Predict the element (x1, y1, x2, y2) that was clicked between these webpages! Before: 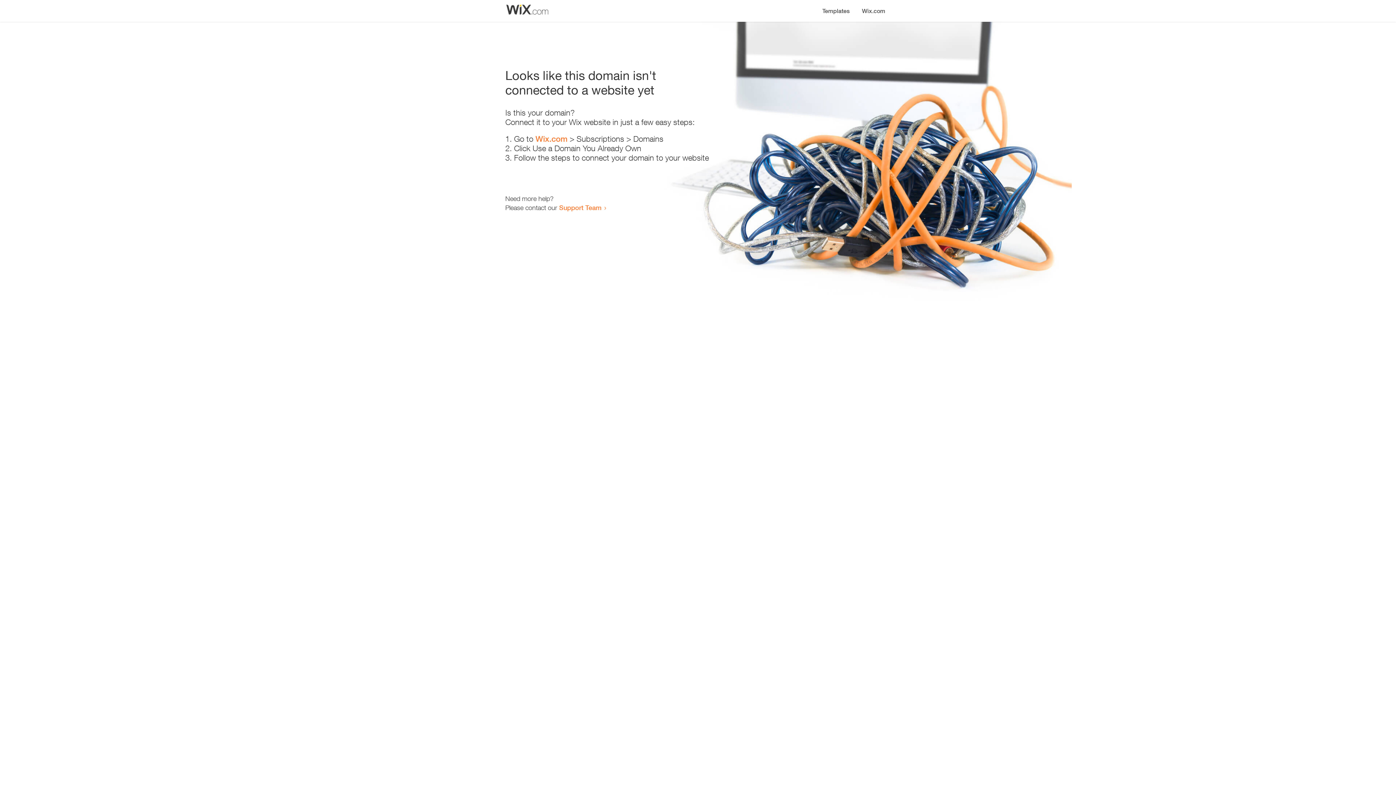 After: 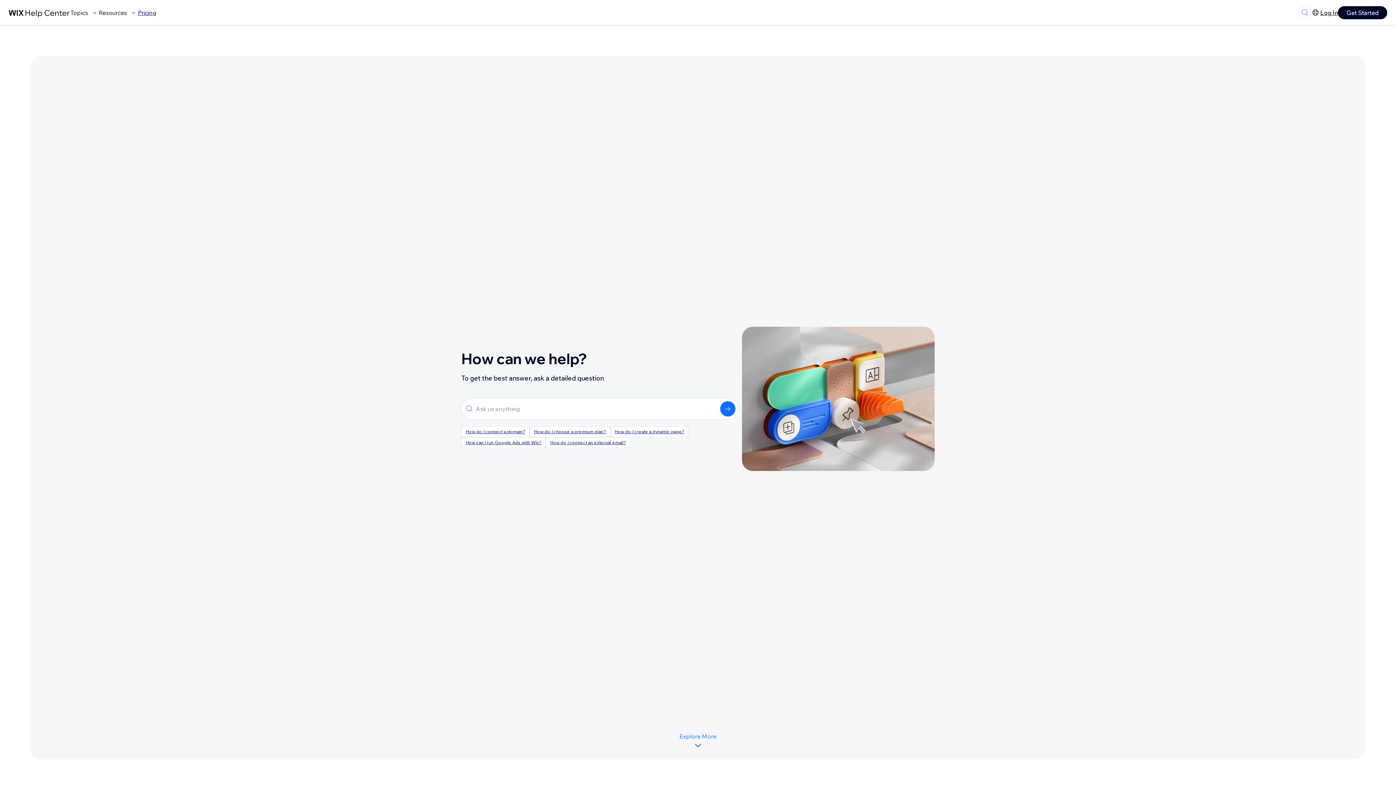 Action: bbox: (559, 203, 601, 211) label: Support Team